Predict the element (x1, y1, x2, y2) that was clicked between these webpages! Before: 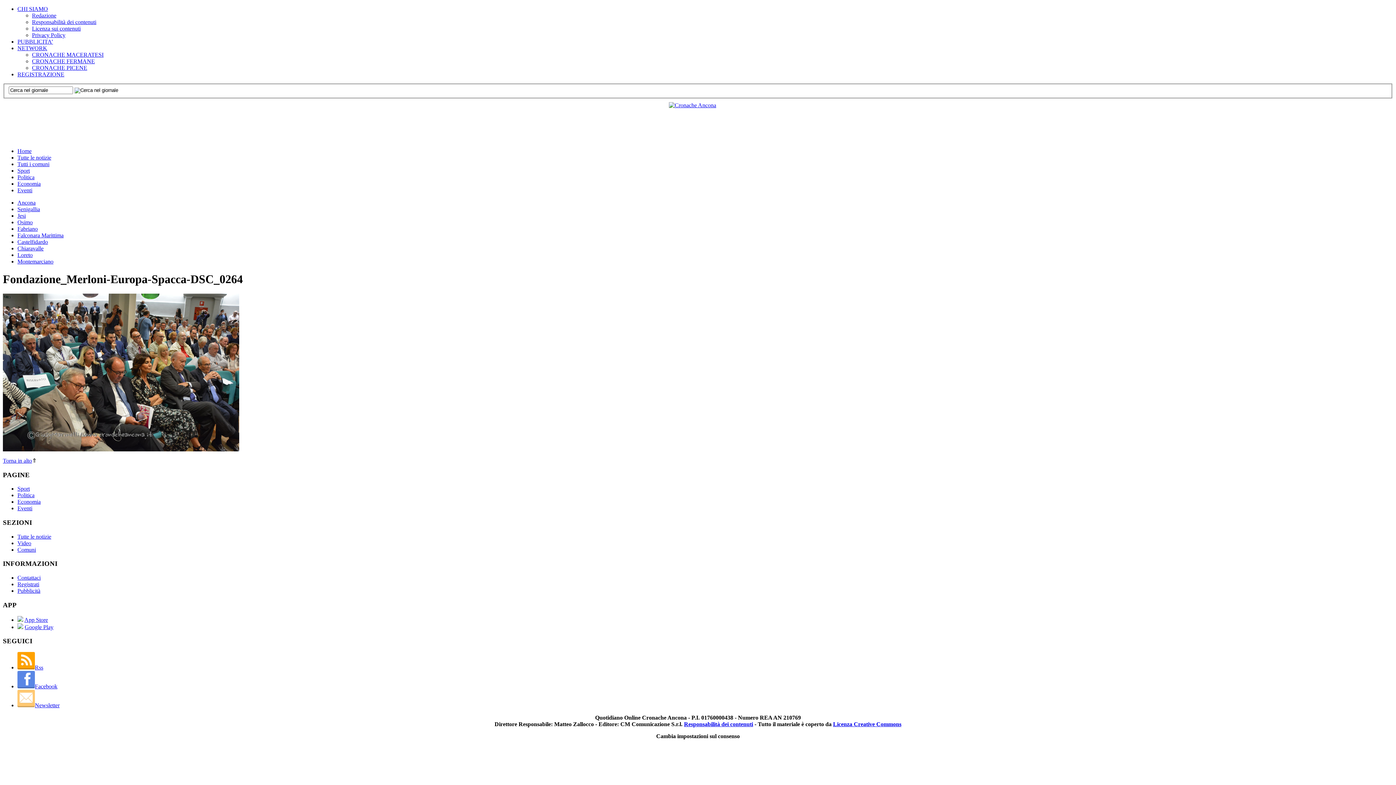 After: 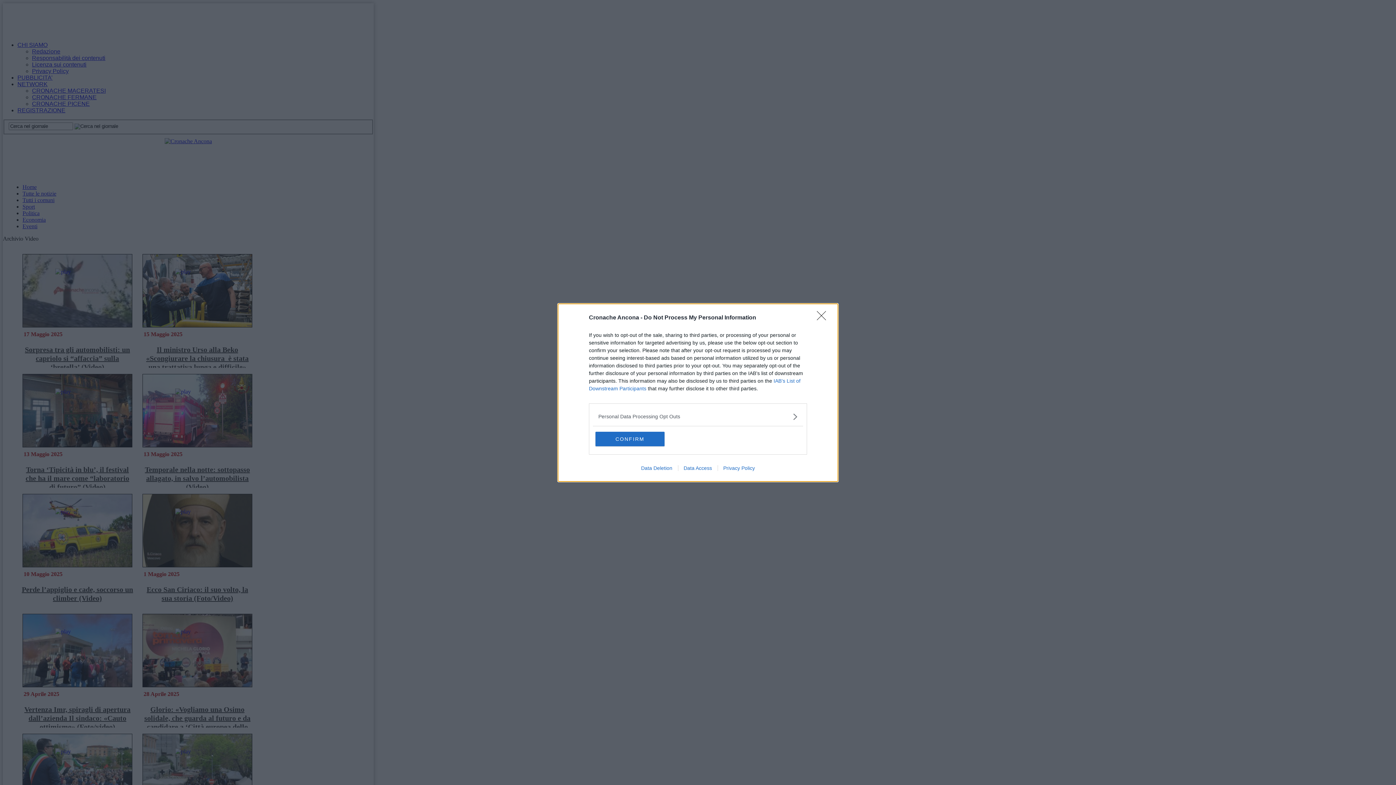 Action: bbox: (17, 540, 31, 546) label: Video